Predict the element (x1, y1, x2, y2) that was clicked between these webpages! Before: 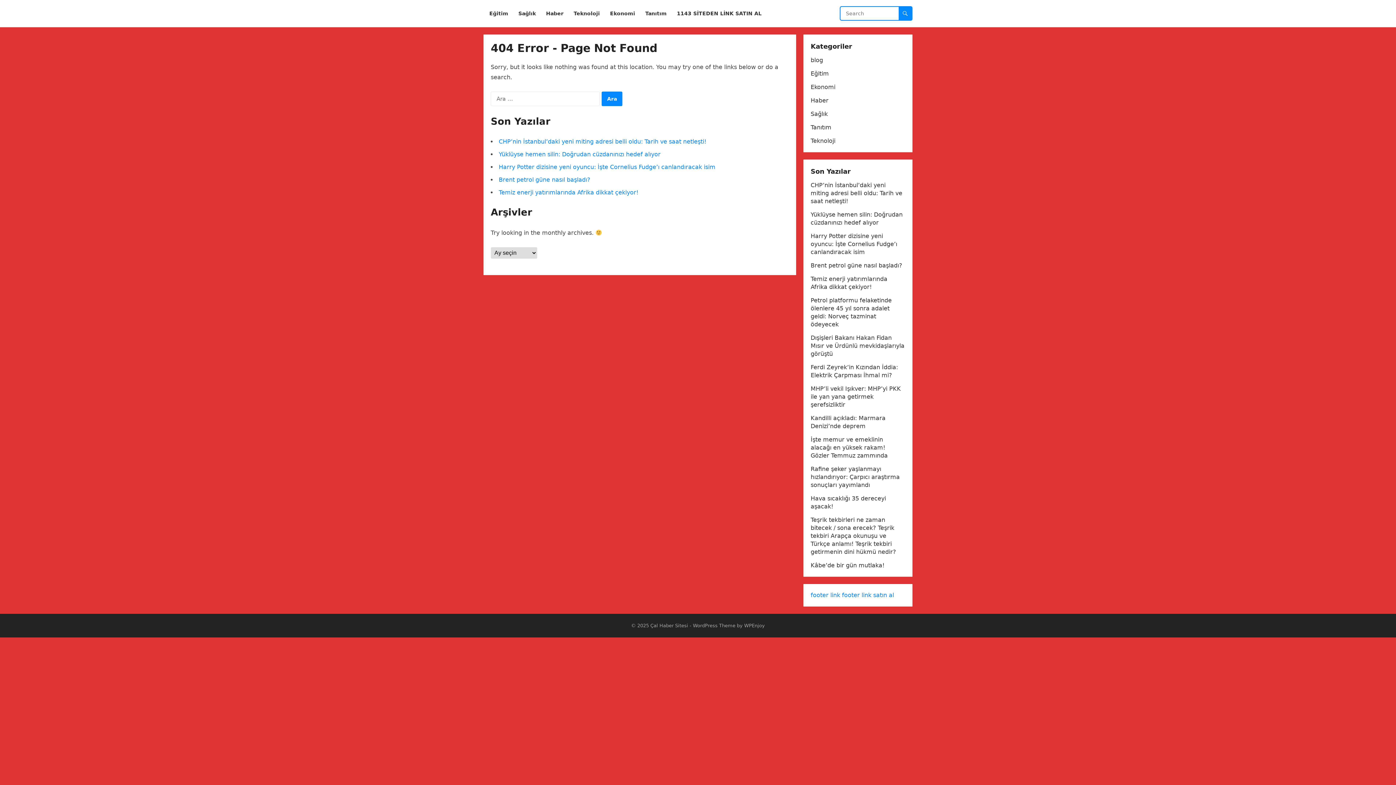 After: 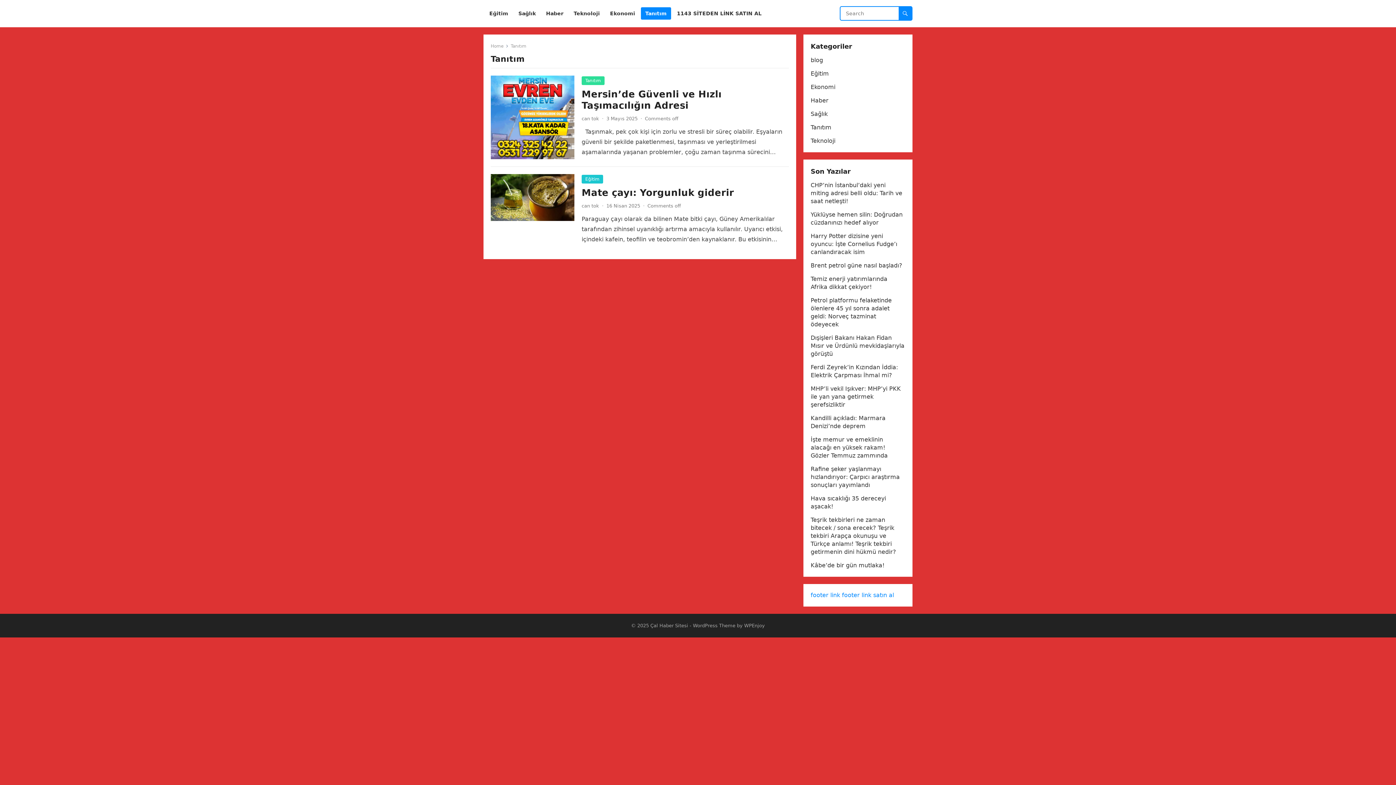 Action: label: Tanıtım bbox: (810, 124, 831, 130)